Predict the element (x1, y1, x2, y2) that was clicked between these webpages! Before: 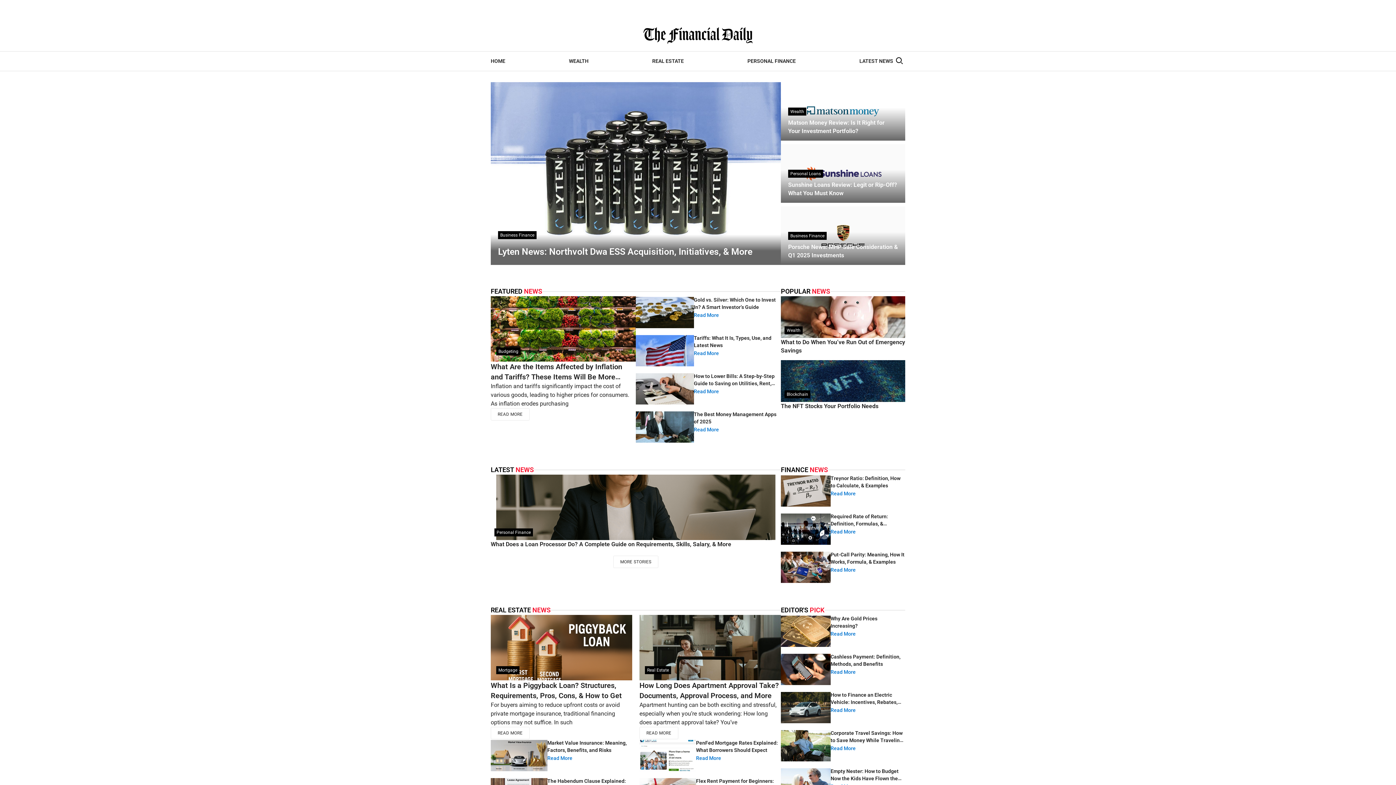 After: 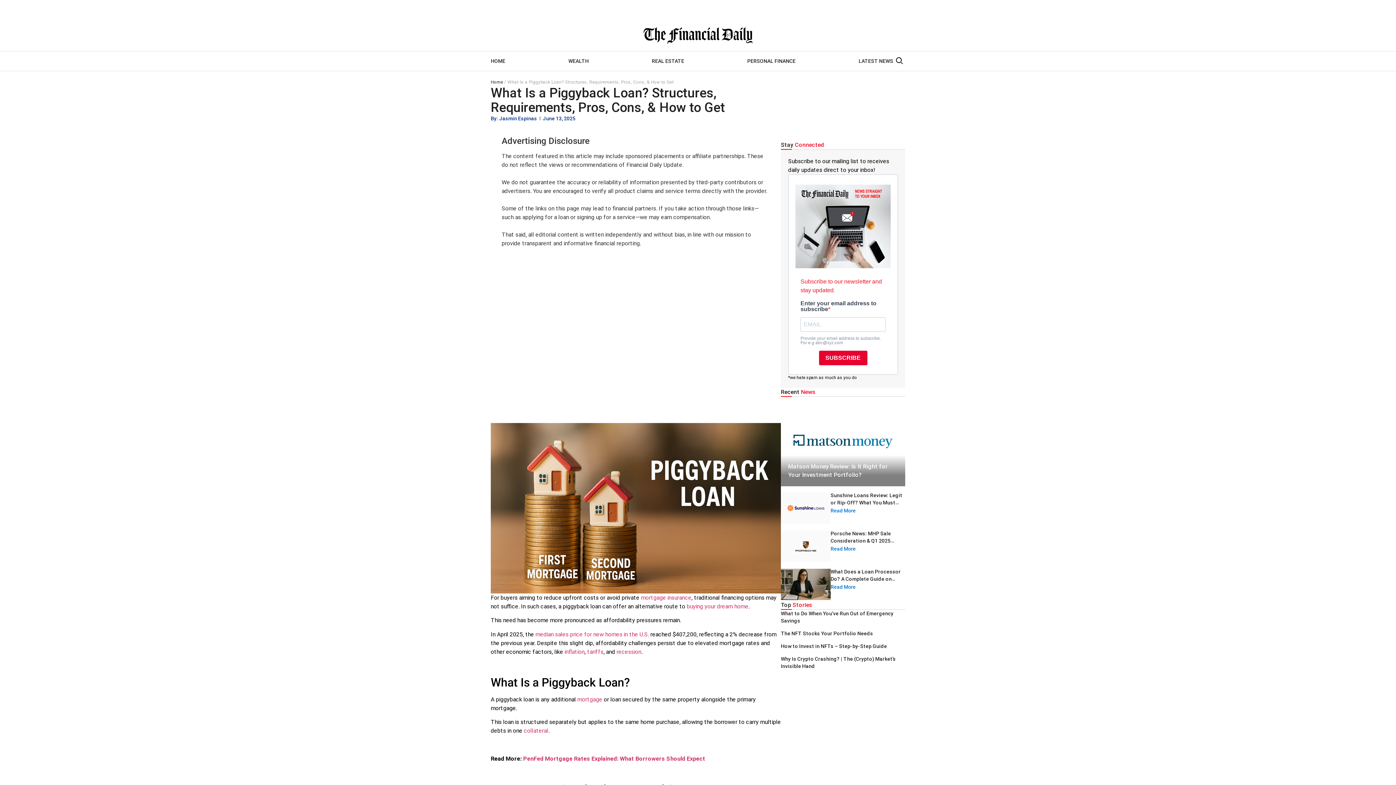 Action: bbox: (490, 727, 529, 739) label: READ MORE